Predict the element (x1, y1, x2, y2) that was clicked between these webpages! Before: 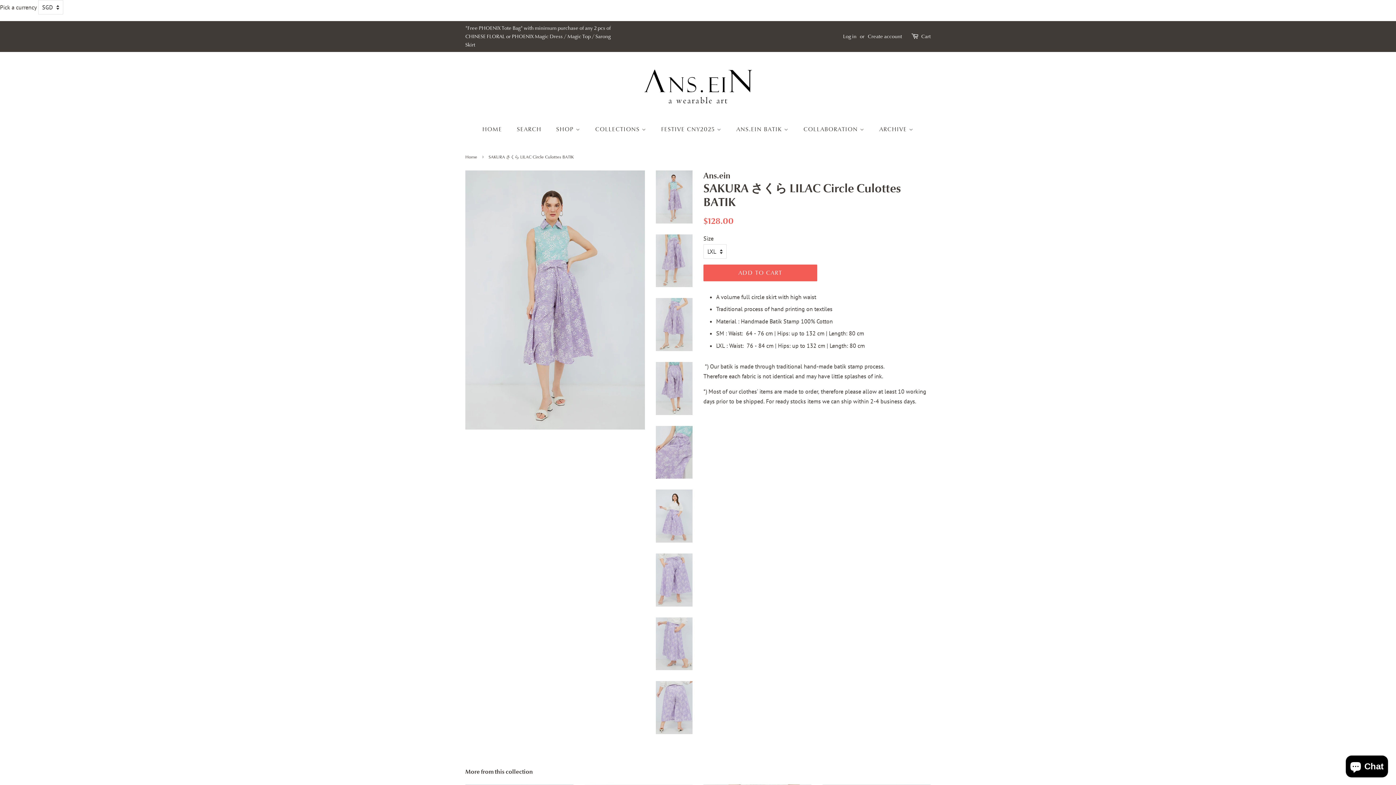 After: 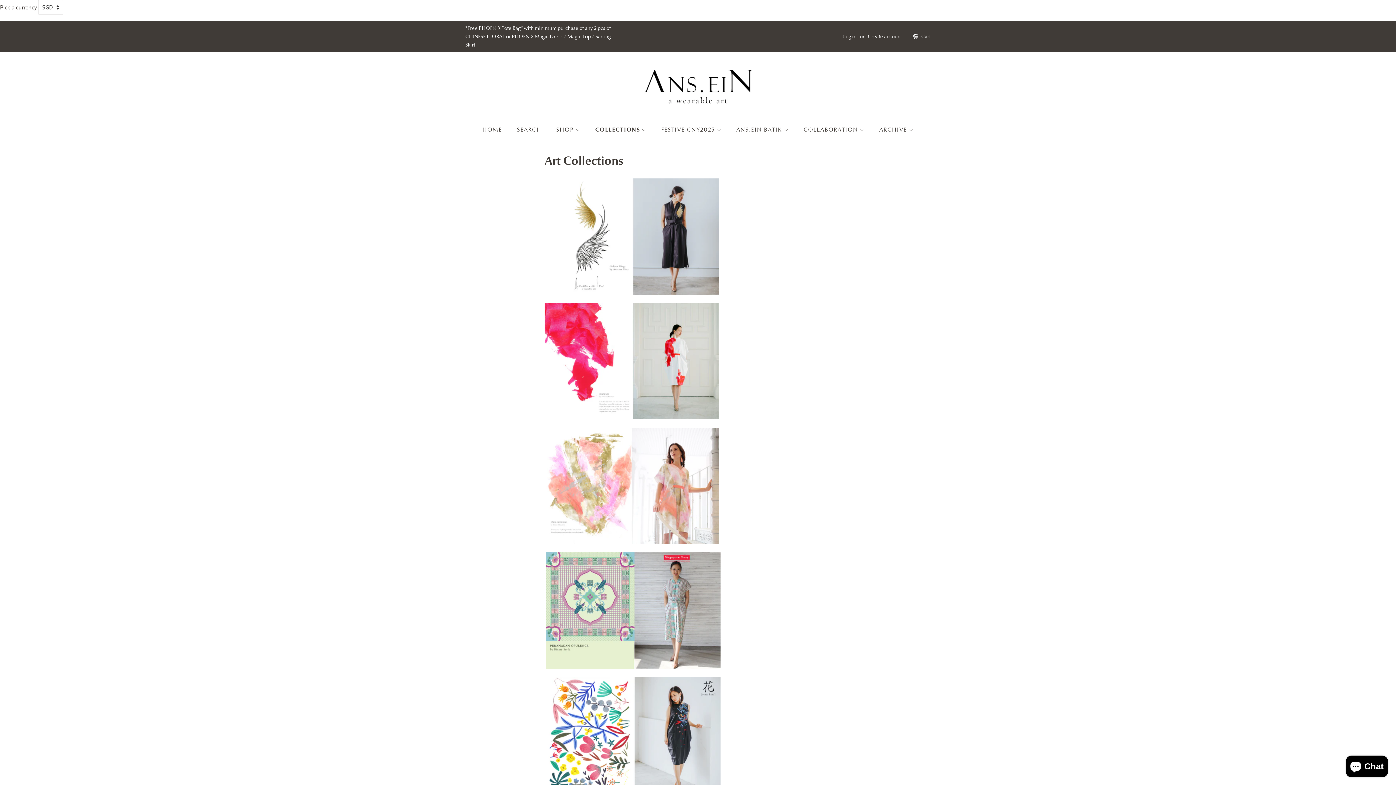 Action: label: COLLECTIONS  bbox: (589, 122, 653, 137)